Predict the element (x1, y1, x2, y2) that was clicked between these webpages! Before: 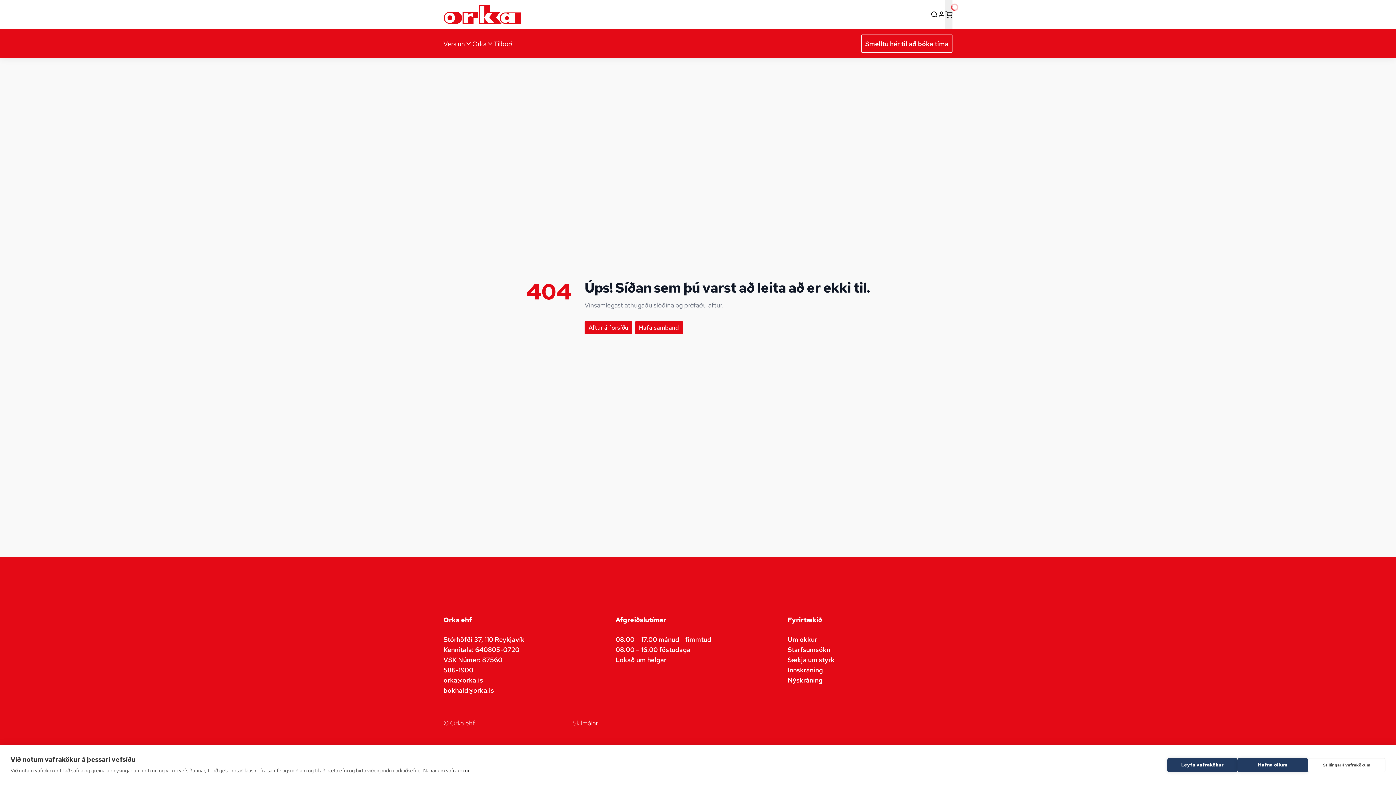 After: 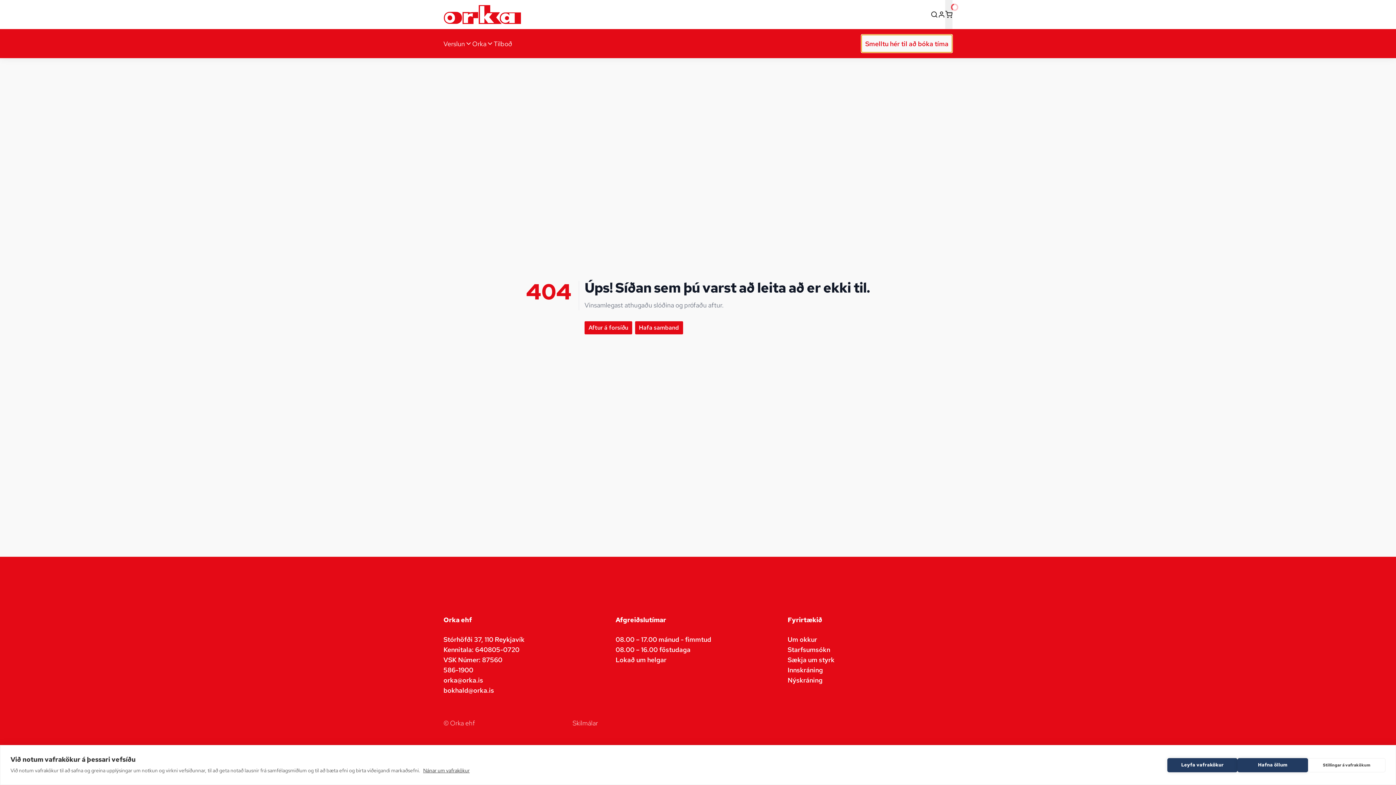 Action: bbox: (861, 34, 952, 52) label: Smelltu hér til að bóka tíma